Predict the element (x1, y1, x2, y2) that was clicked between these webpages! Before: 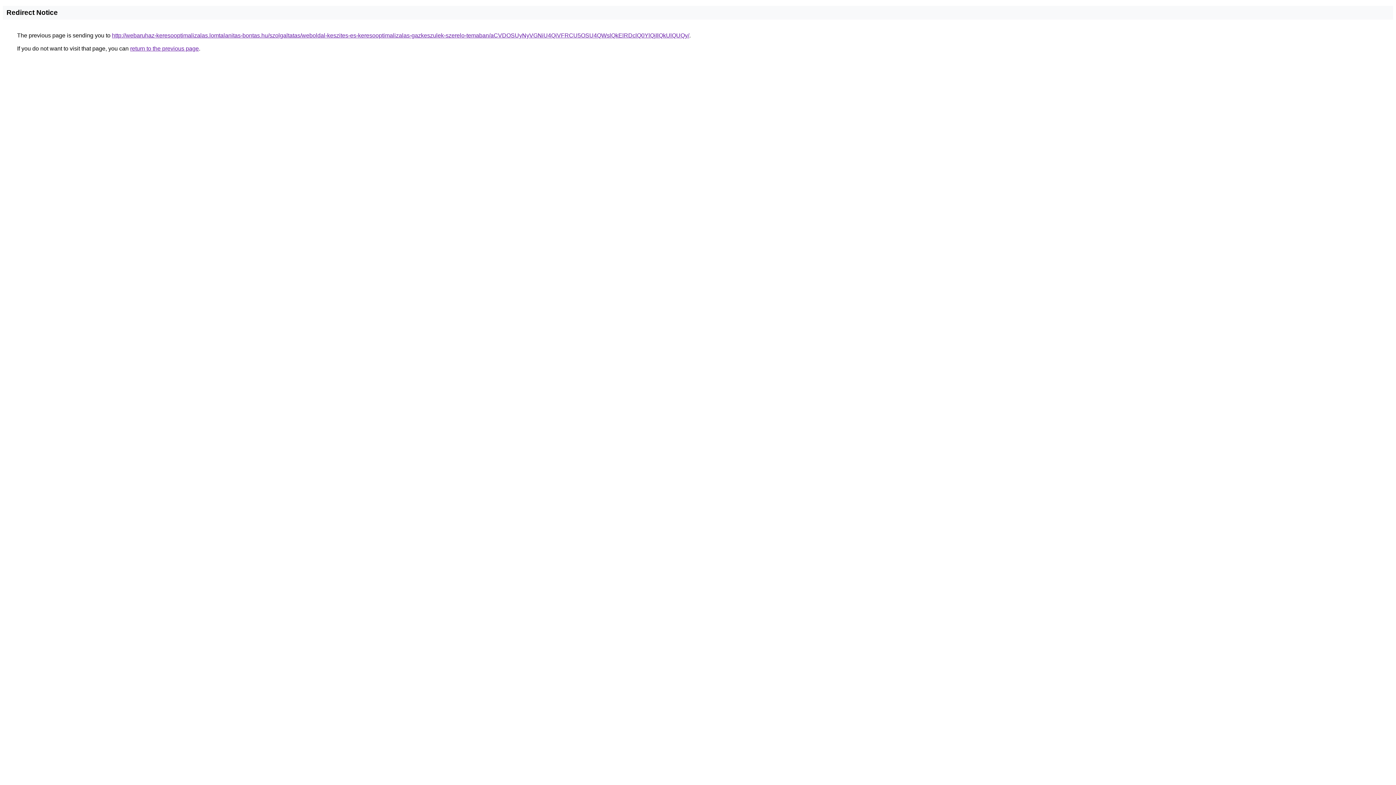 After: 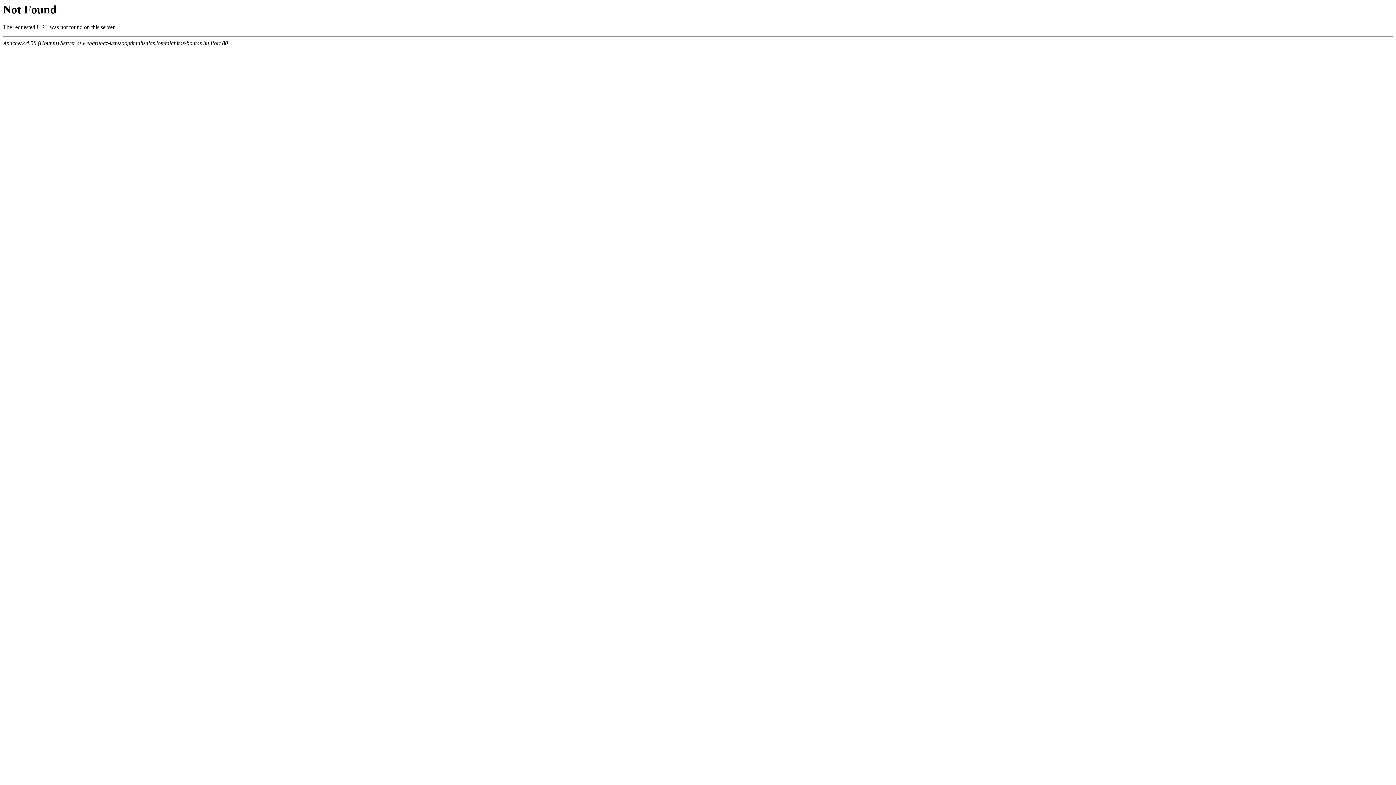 Action: bbox: (112, 32, 689, 38) label: http://webaruhaz-keresooptimalizalas.lomtalanitas-bontas.hu/szolgaltatas/weboldal-keszites-es-keresooptimalizalas-gazkeszulek-szerelo-temaban/aCVDOSUyNyVGNiU4QiVFRCU5OSU4QWslQkElRDclQ0YlQjIlQkUlQUQy/